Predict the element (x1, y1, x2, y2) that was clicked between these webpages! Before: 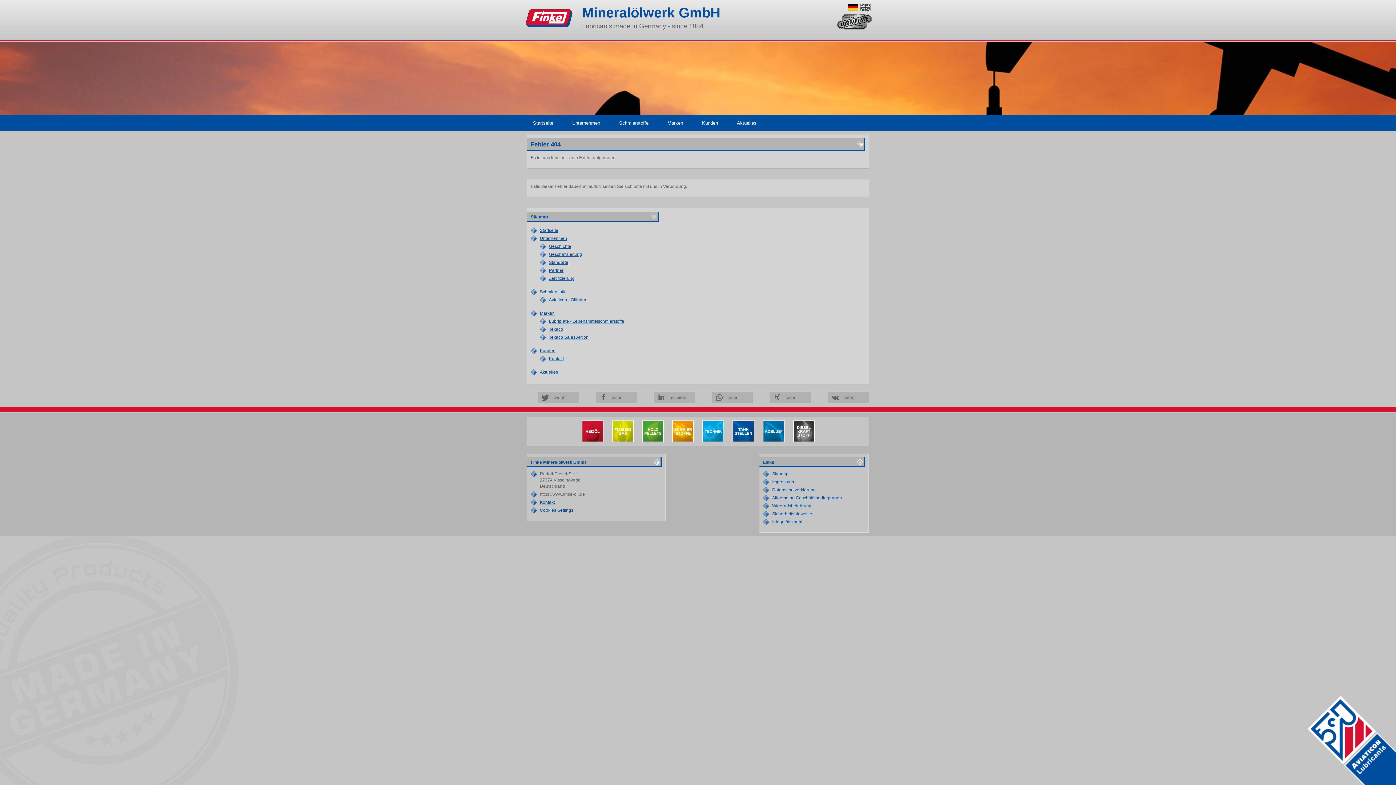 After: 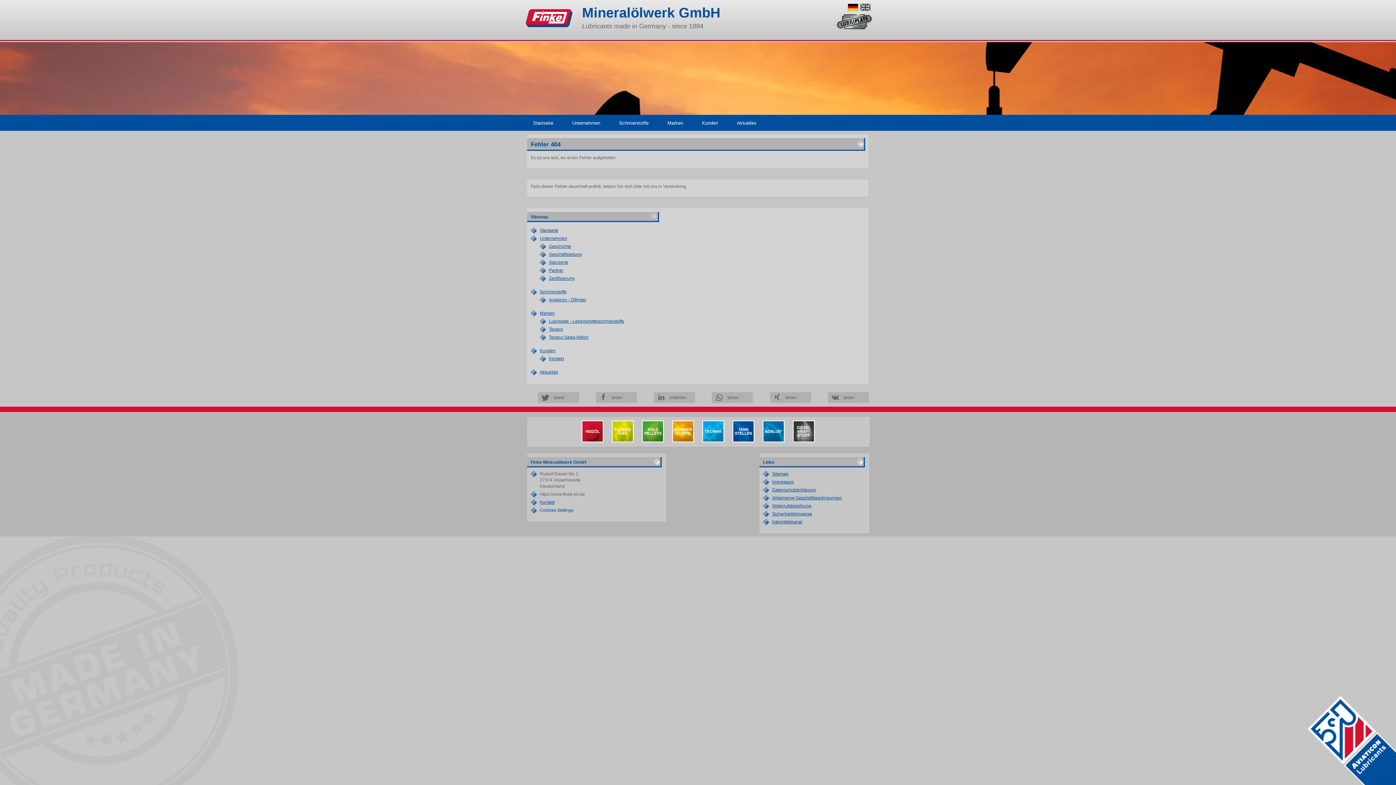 Action: bbox: (789, 428, 818, 433)